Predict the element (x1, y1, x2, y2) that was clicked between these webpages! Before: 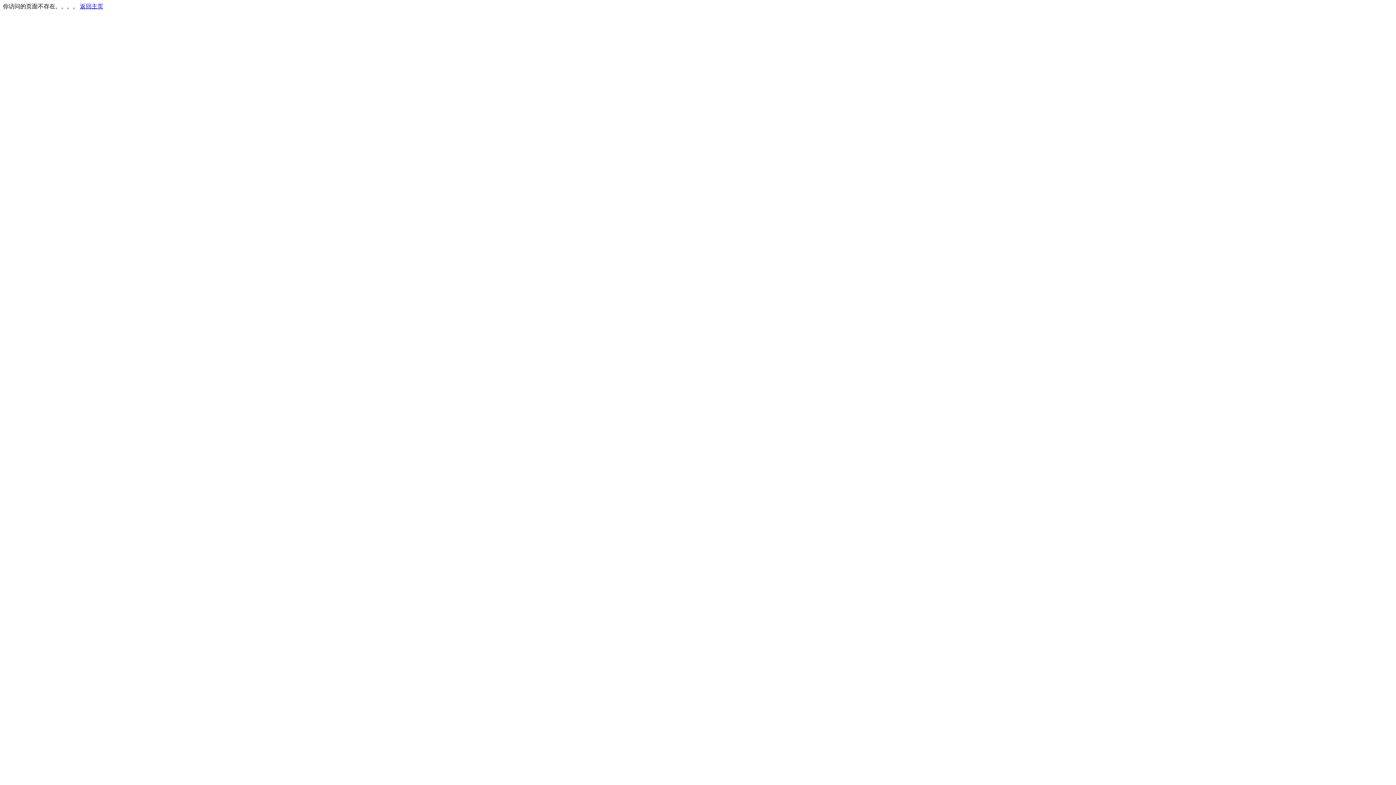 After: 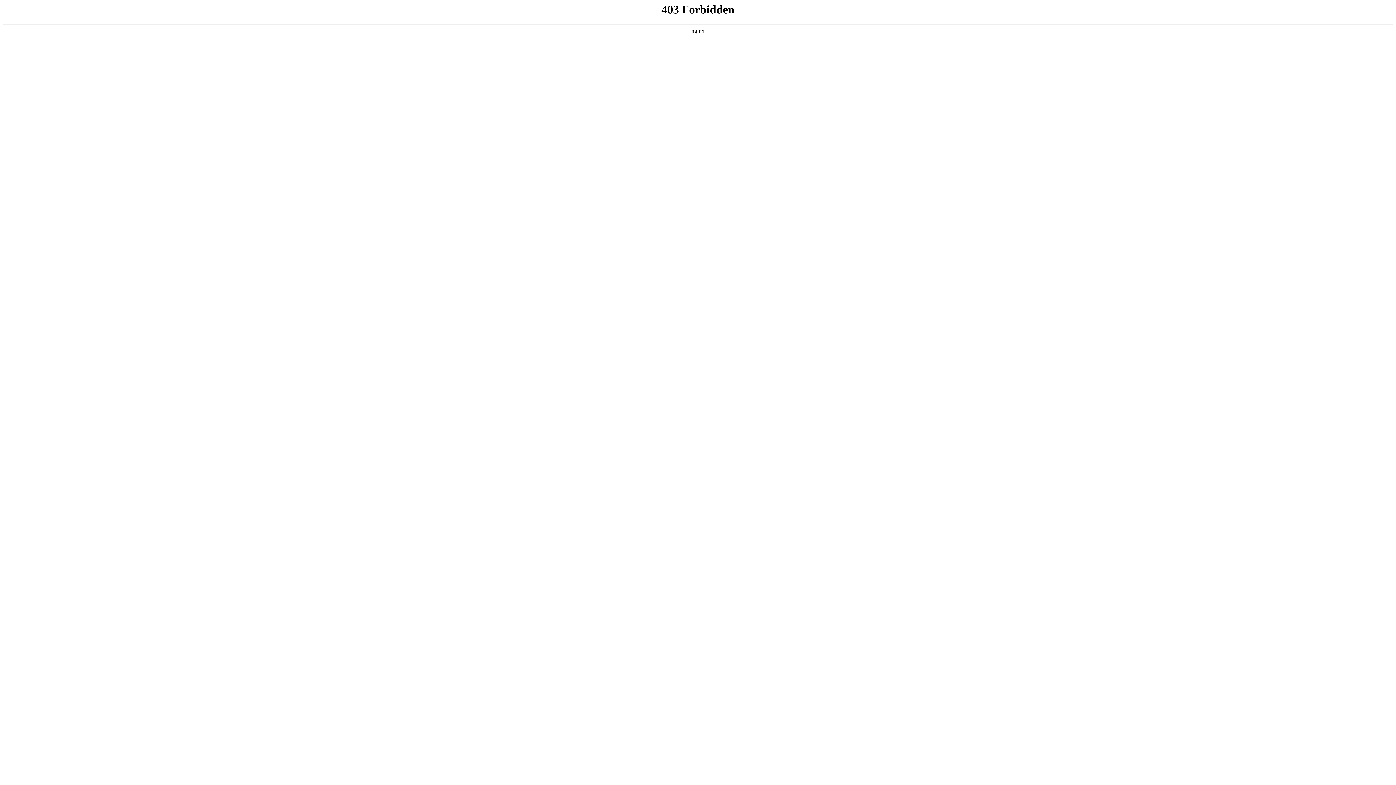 Action: label: 返回主页 bbox: (80, 3, 103, 9)